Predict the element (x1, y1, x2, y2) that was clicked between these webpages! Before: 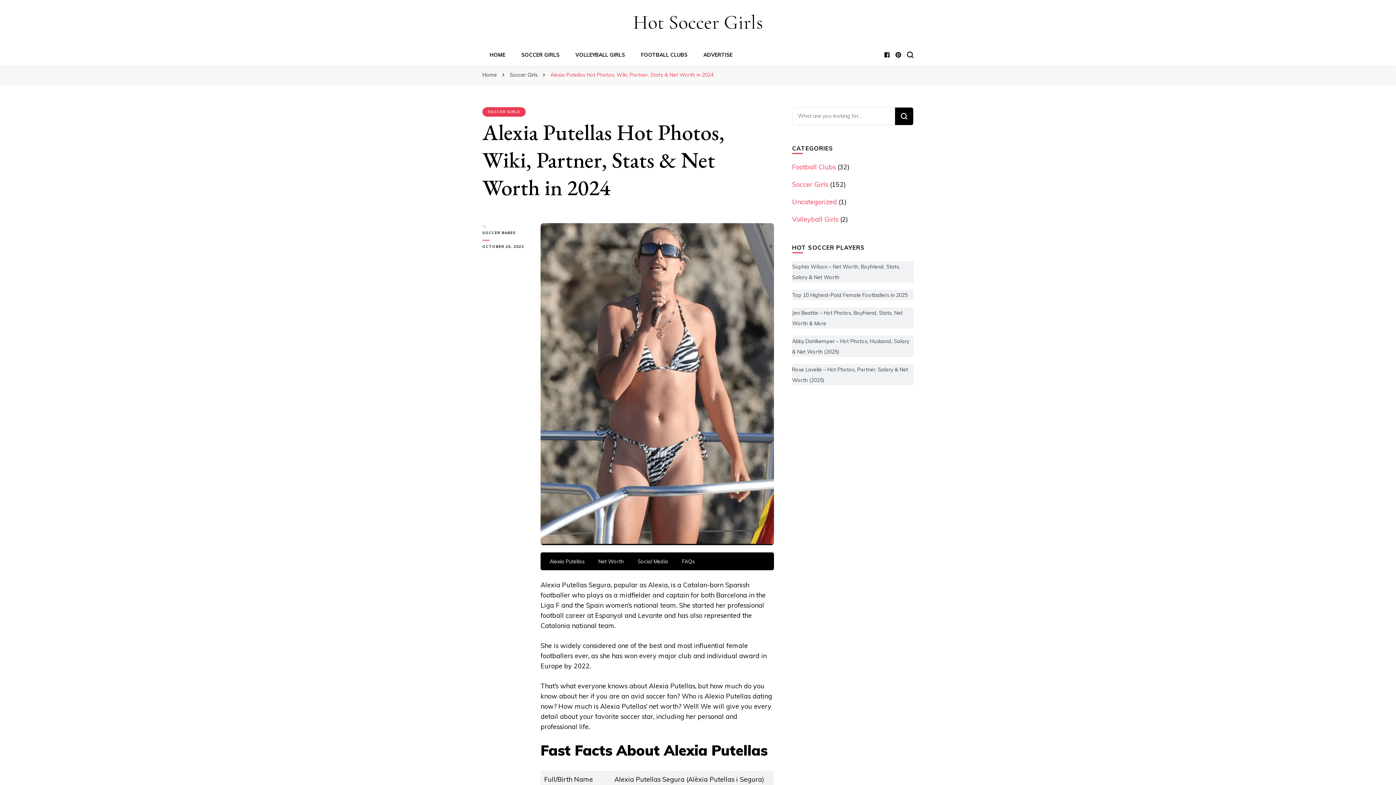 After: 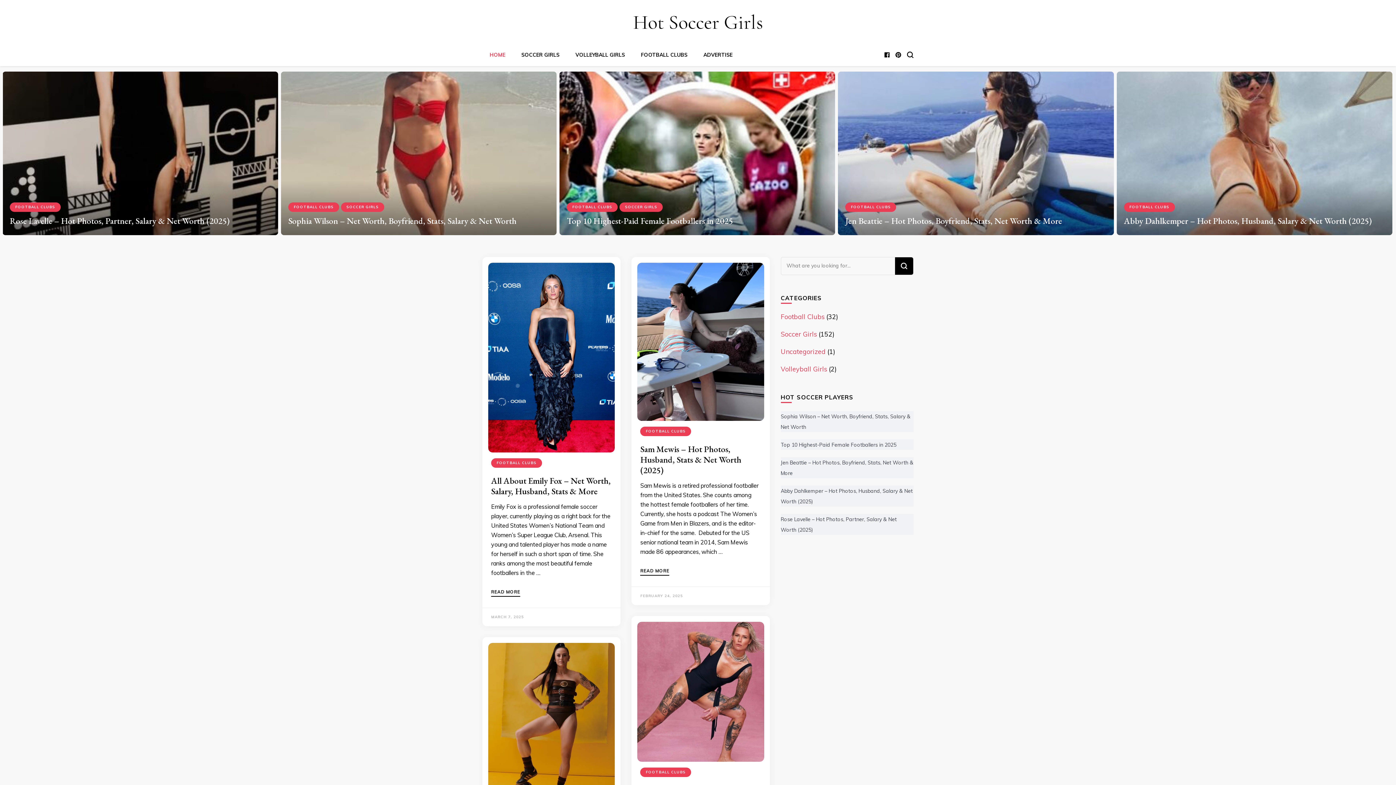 Action: bbox: (633, 10, 763, 34) label: Hot Soccer Girls